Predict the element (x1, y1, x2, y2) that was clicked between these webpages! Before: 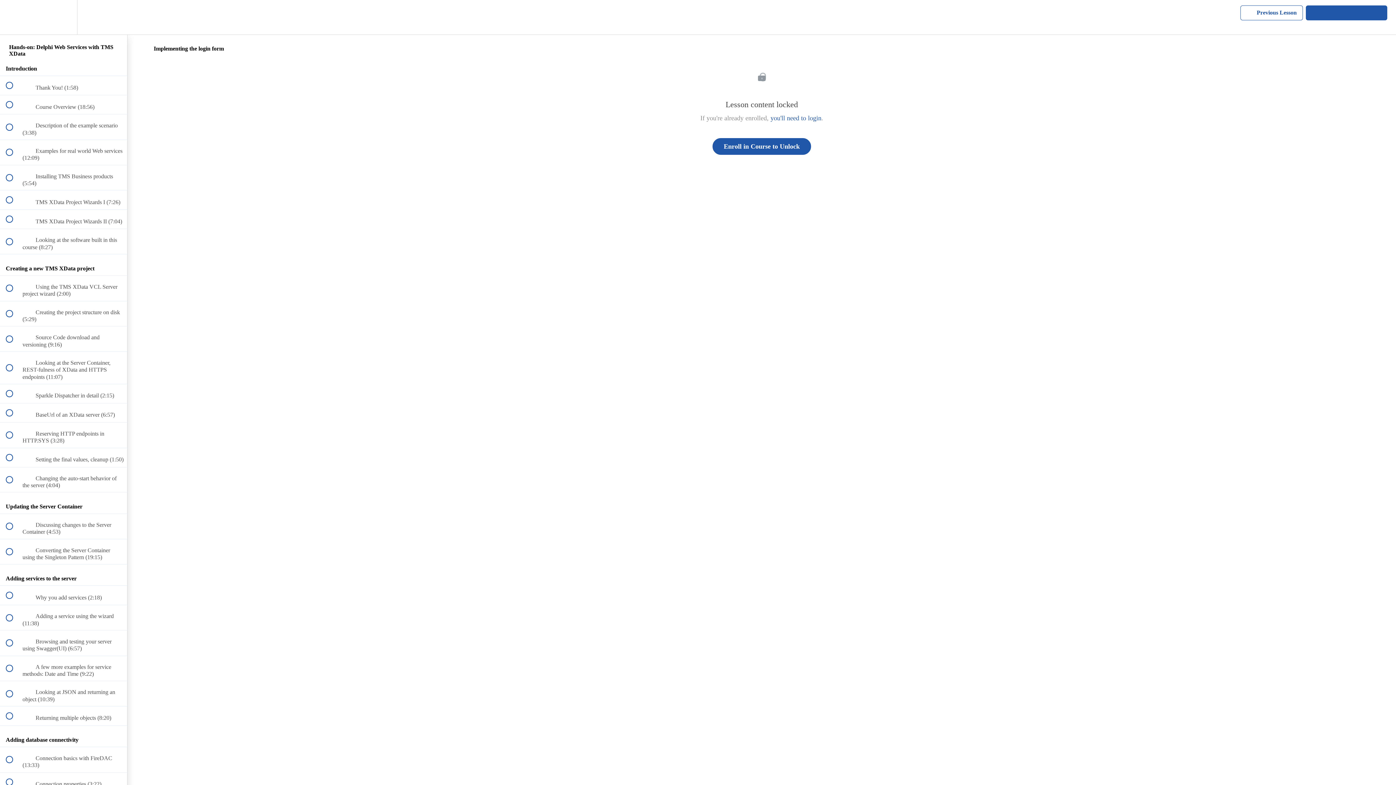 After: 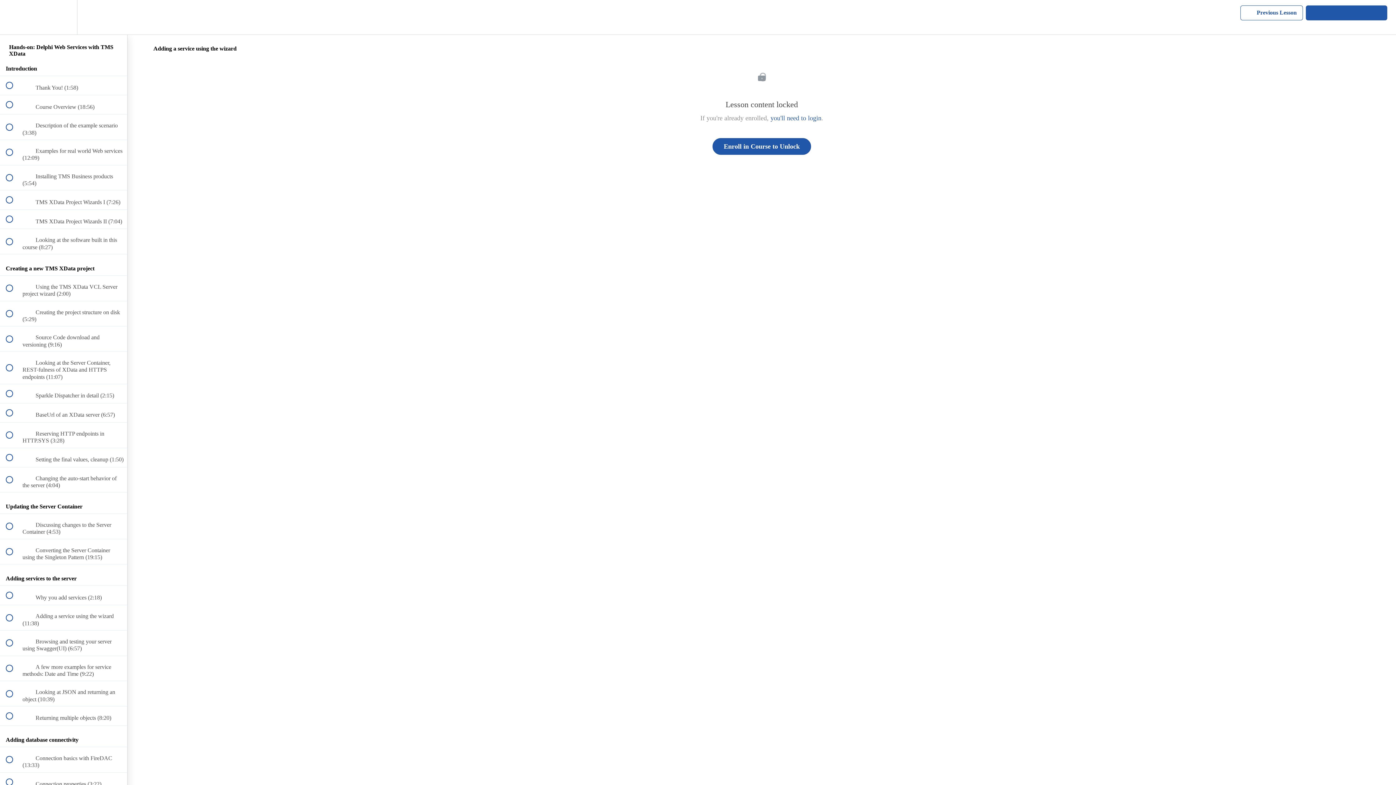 Action: bbox: (0, 605, 127, 630) label:  
 Adding a service using the wizard (11:38)